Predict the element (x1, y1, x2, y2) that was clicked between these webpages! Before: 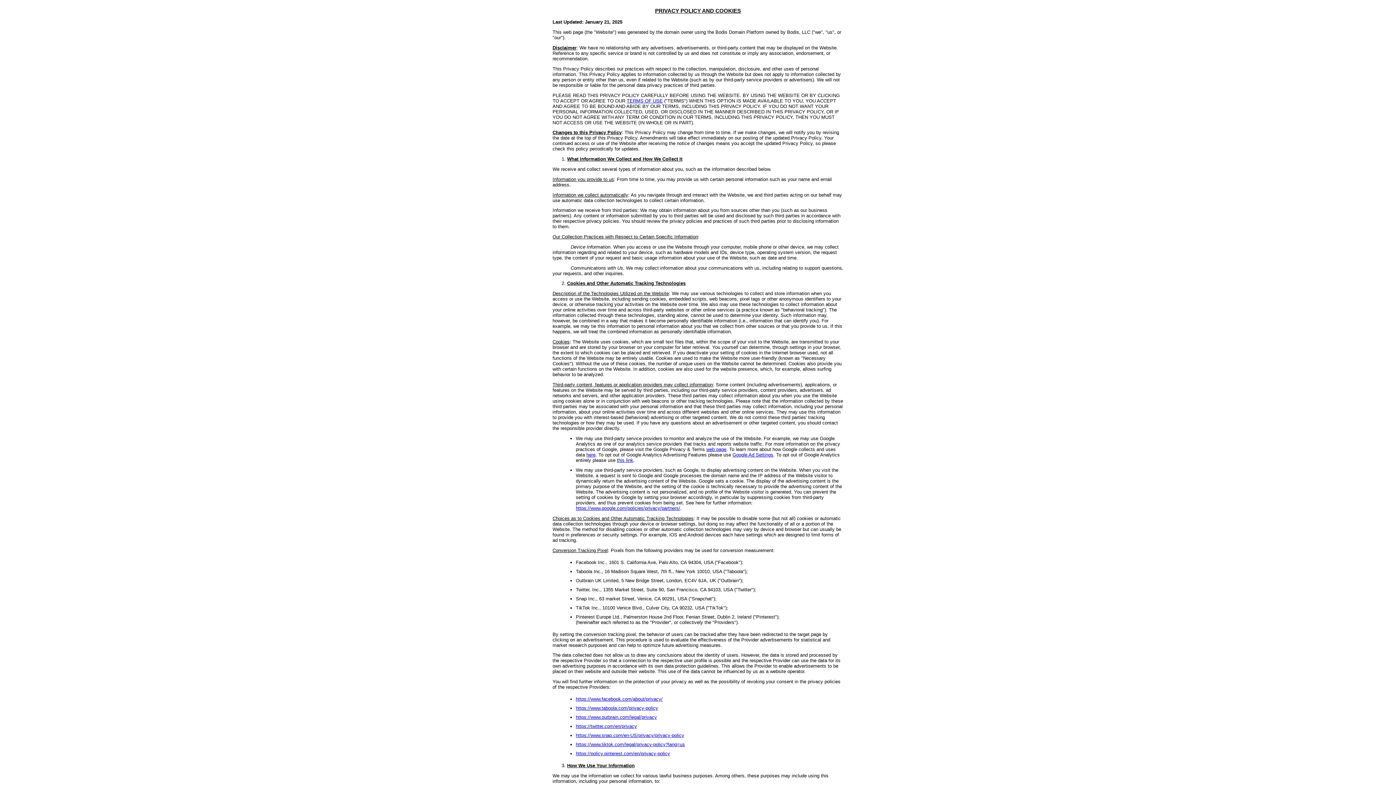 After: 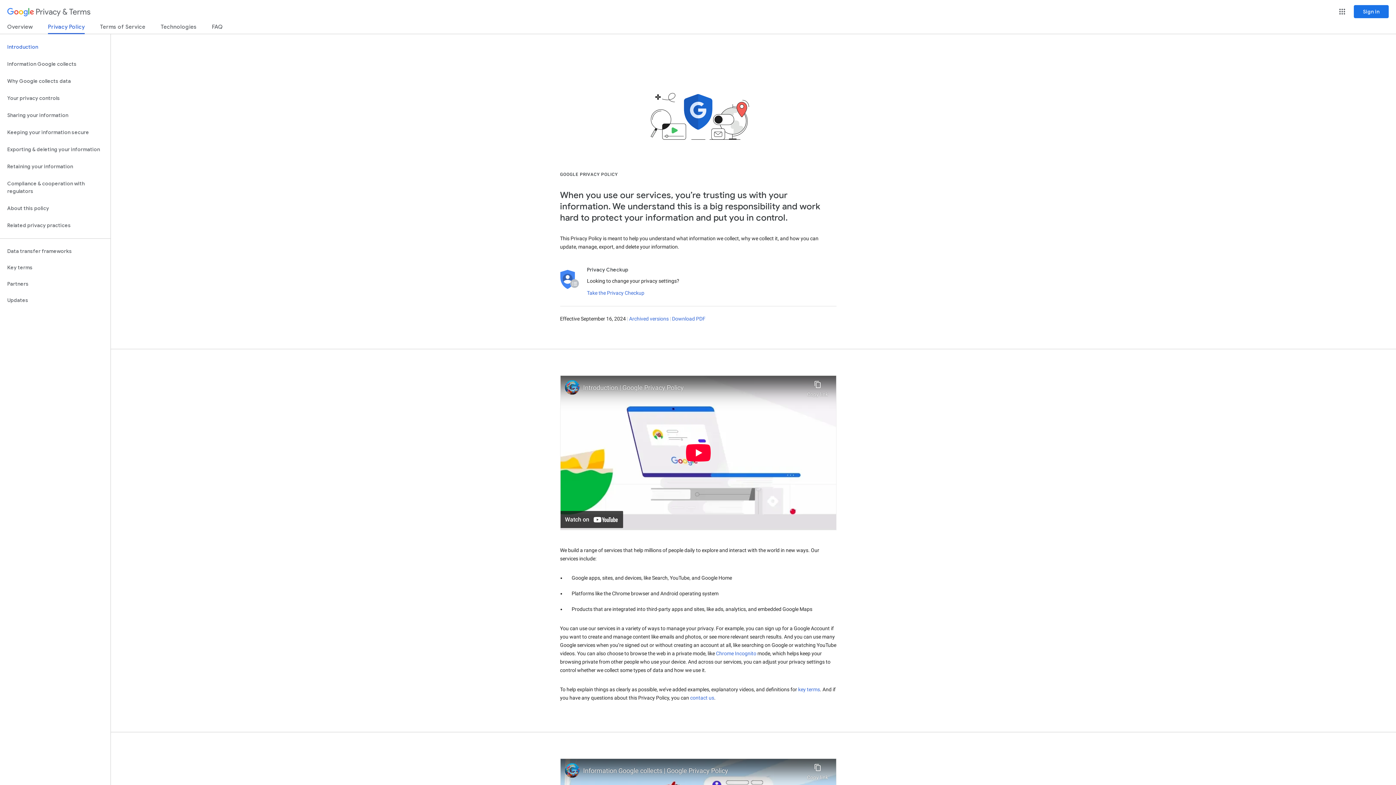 Action: bbox: (706, 446, 726, 452) label: web page